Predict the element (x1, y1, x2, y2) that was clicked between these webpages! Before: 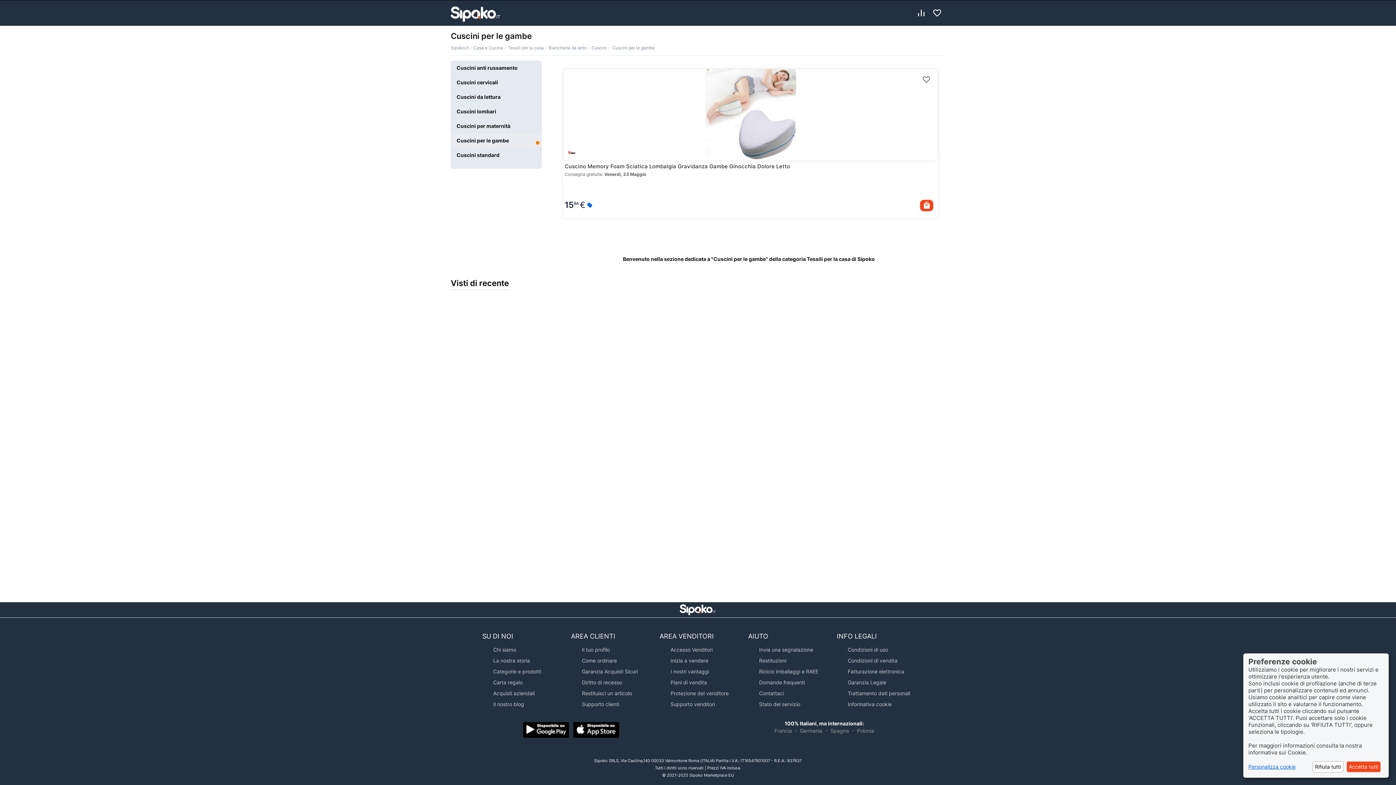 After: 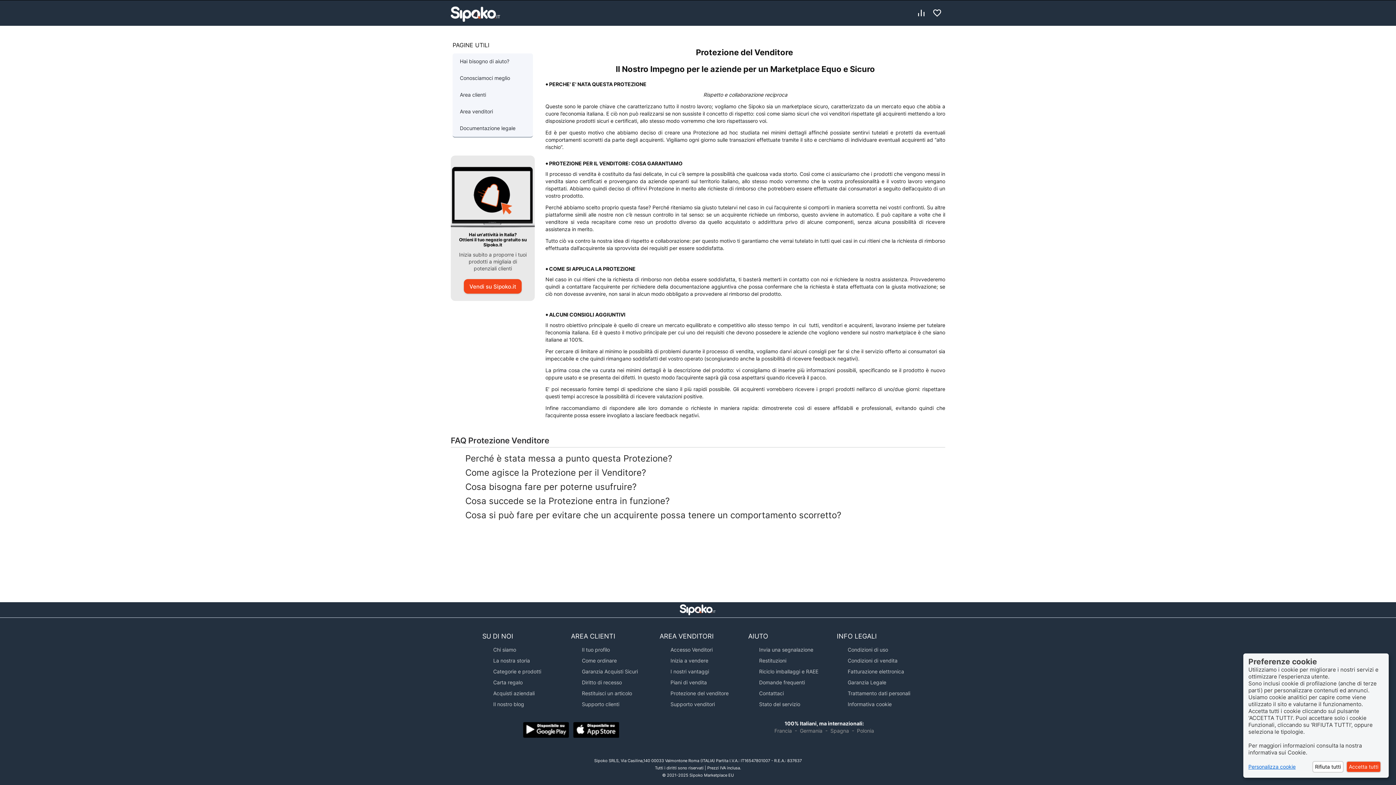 Action: label: Protezione del venditore bbox: (670, 690, 728, 696)